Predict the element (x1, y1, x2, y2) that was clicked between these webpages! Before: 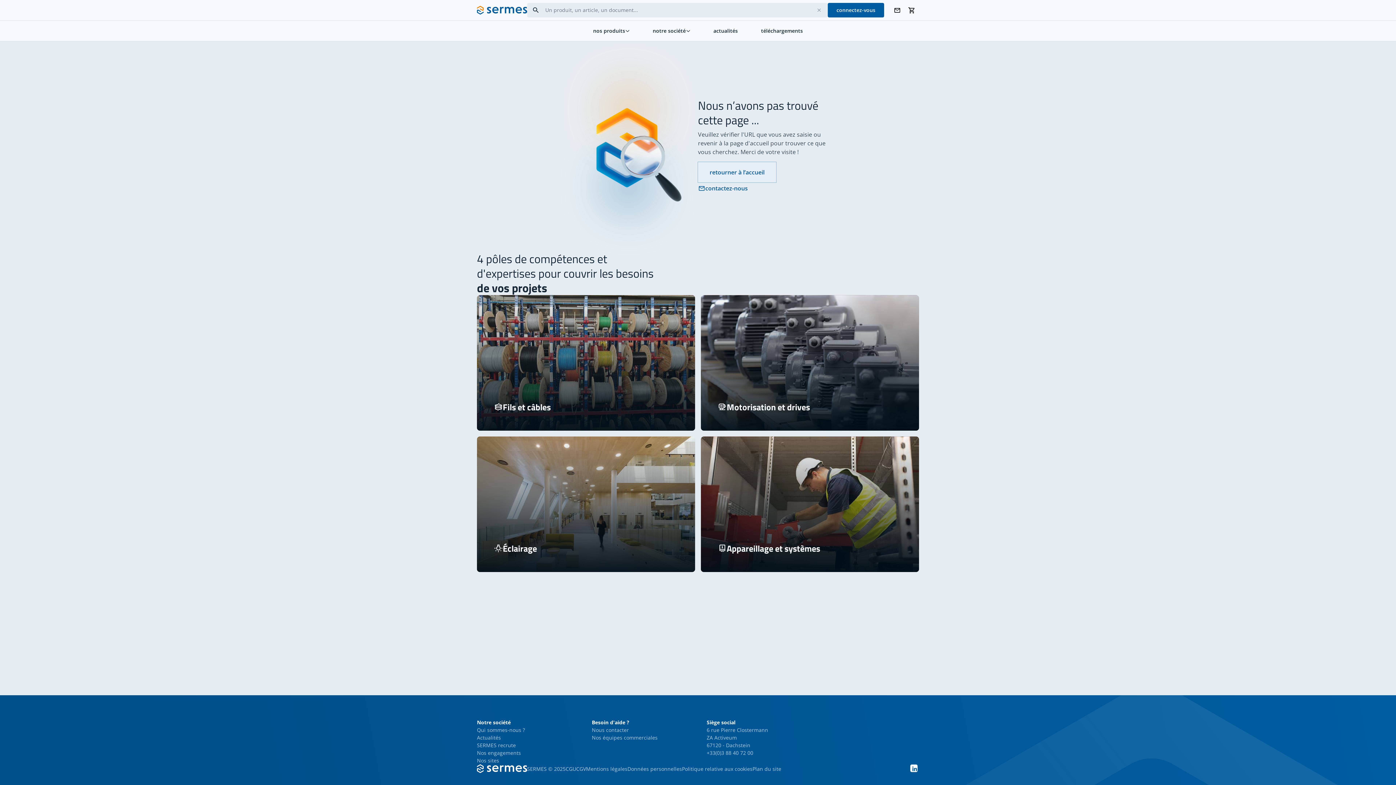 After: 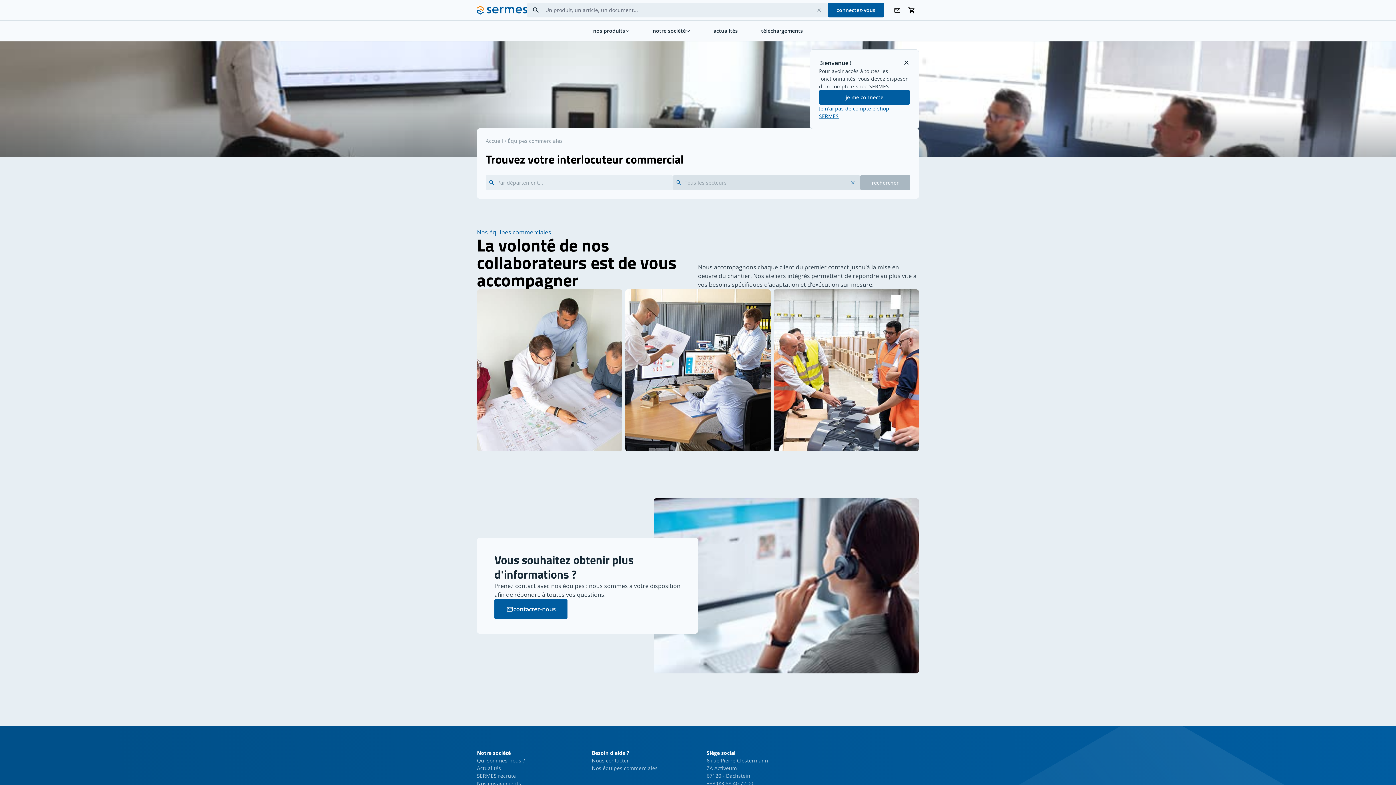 Action: bbox: (592, 734, 657, 741) label: Nos équipes commerciales